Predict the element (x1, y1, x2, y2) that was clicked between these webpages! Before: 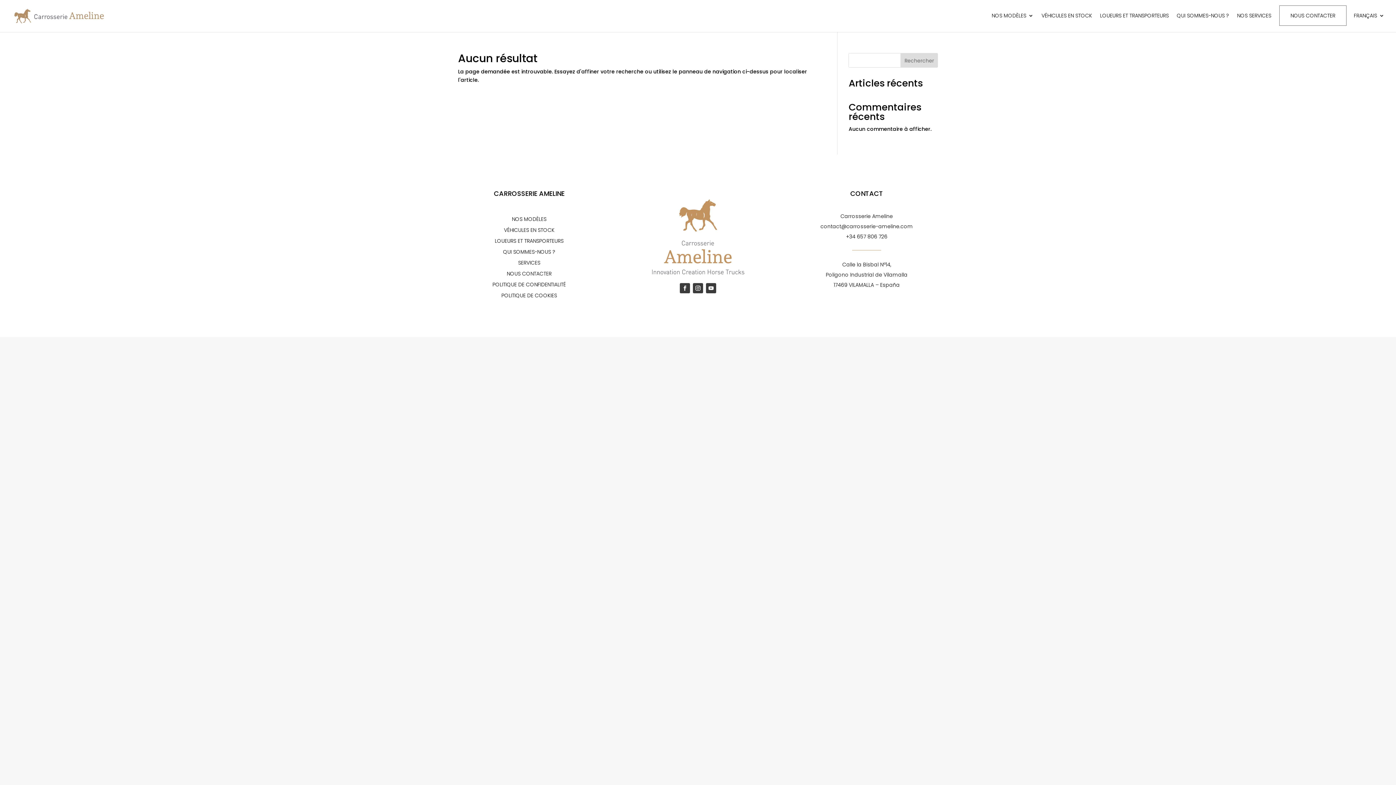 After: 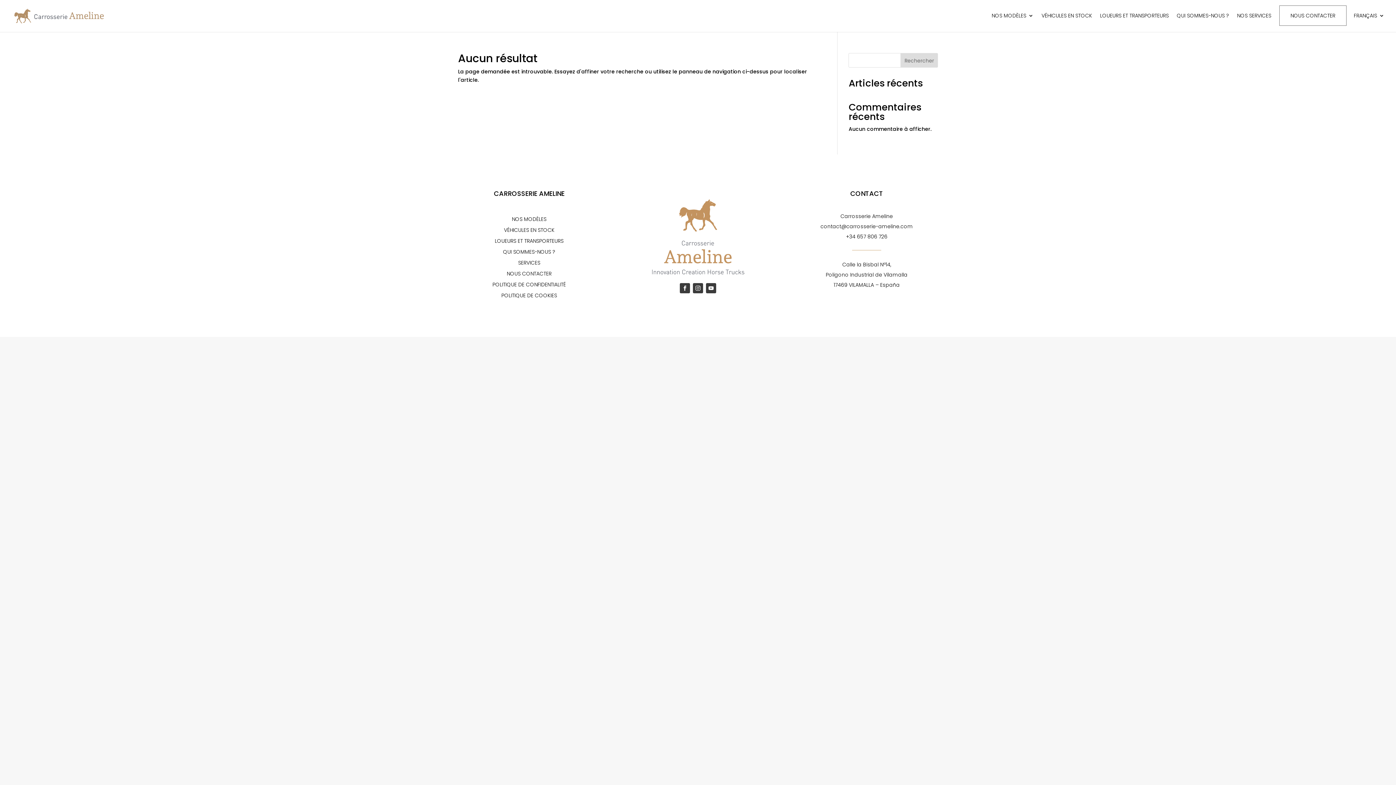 Action: bbox: (693, 283, 703, 293)